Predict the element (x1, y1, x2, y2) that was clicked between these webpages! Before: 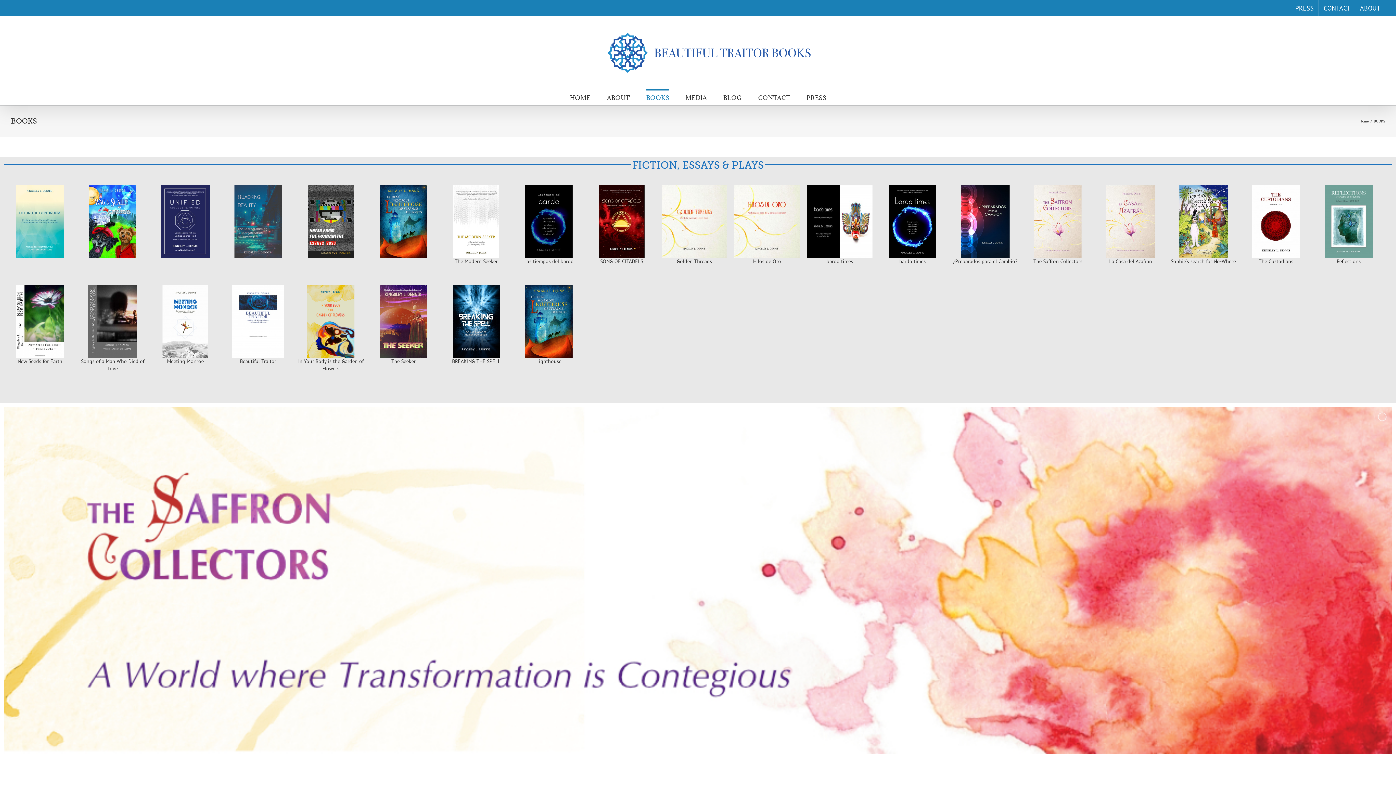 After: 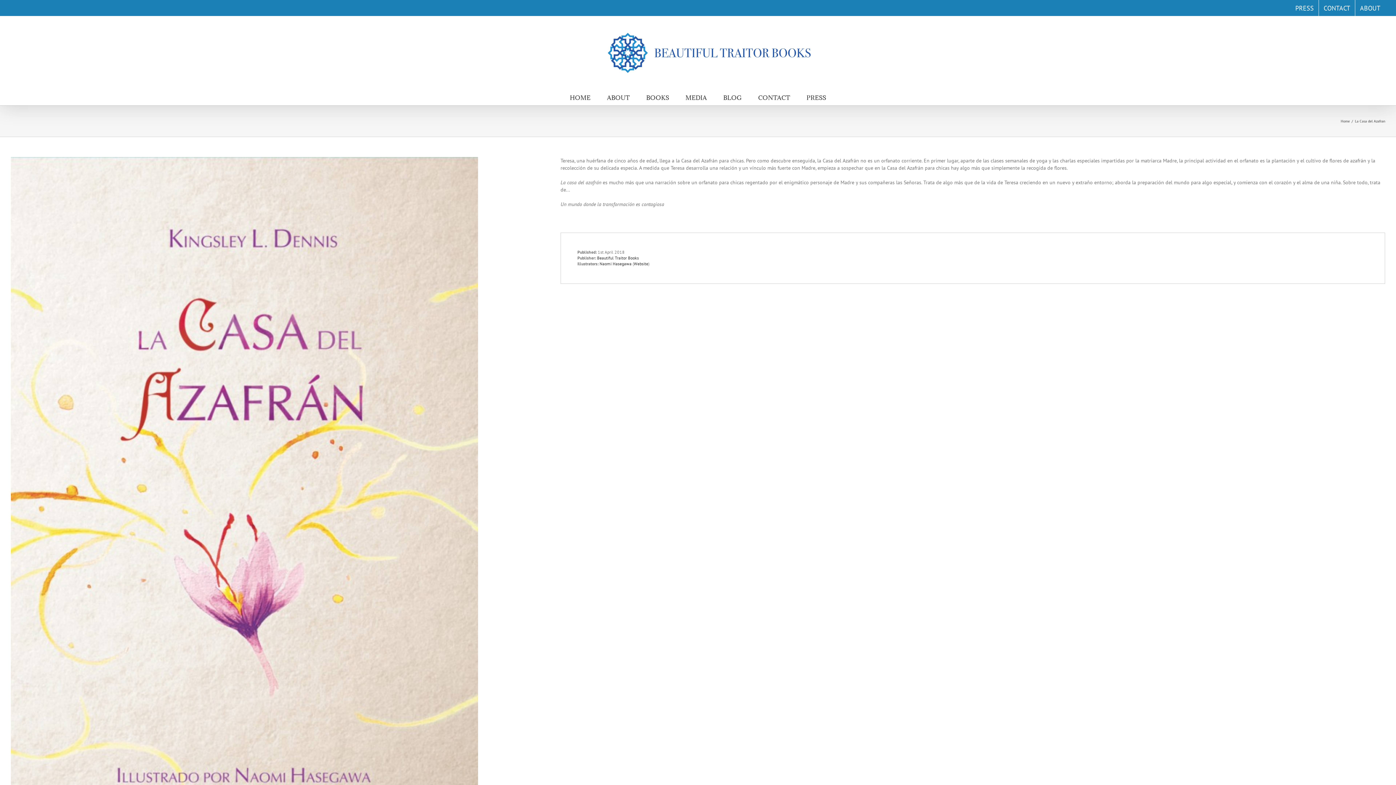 Action: bbox: (1098, 185, 1163, 257)